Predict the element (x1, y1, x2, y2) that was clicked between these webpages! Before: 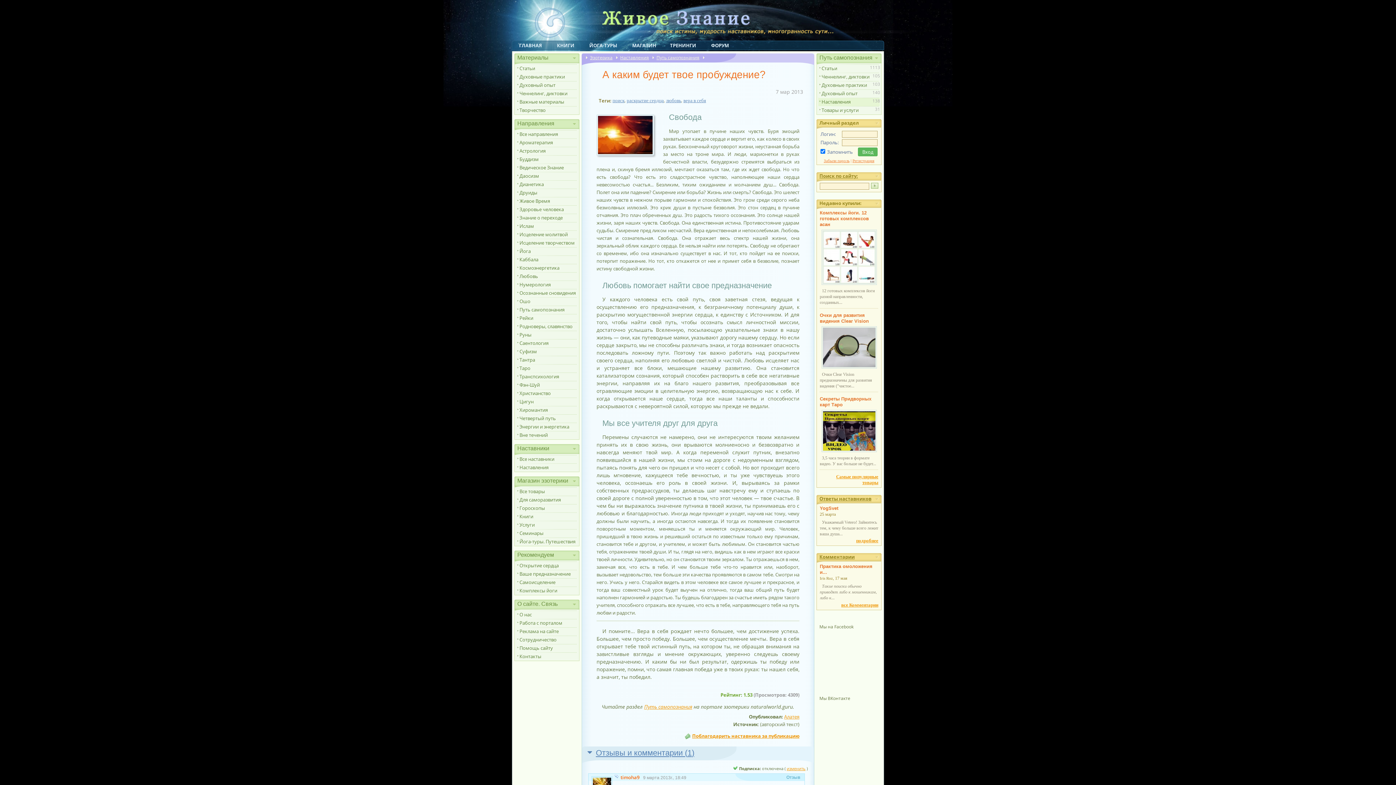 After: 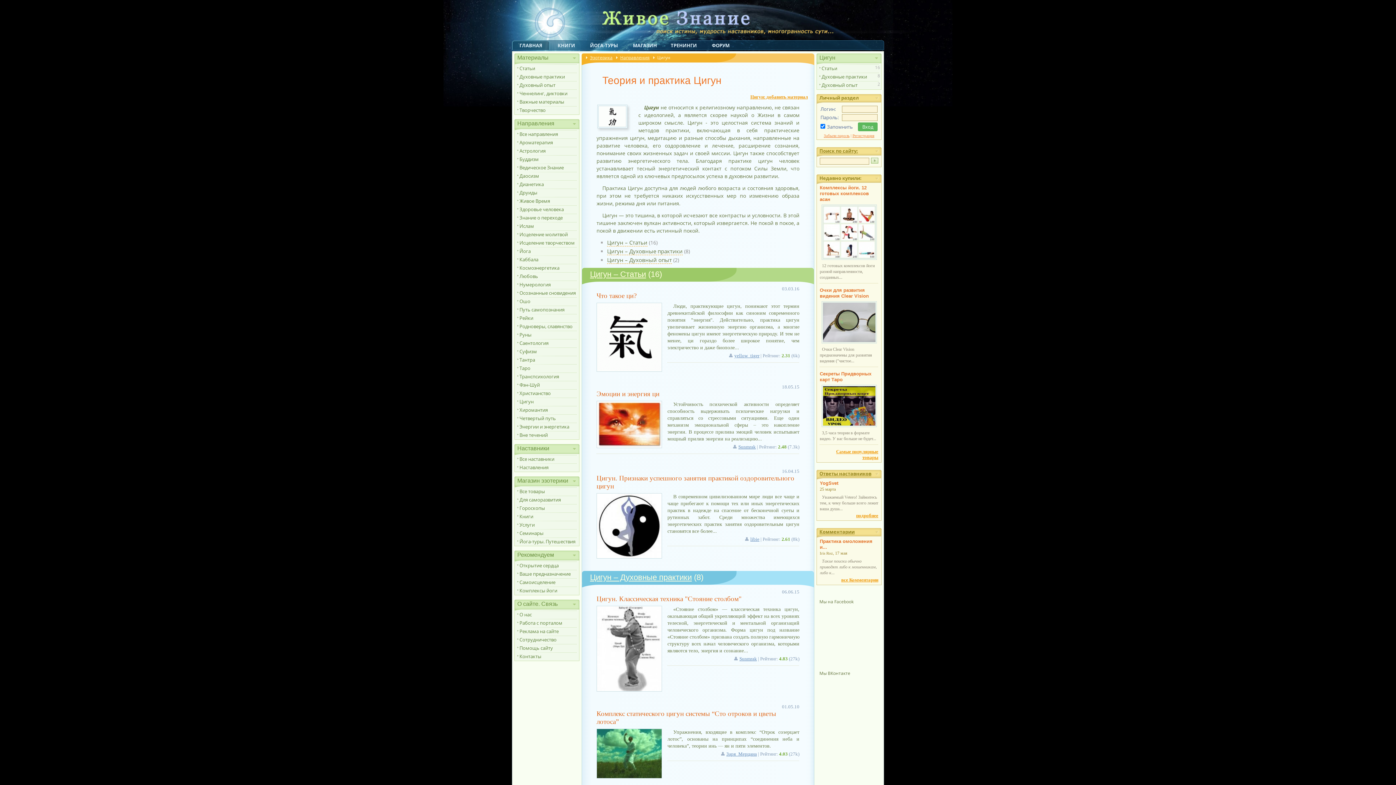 Action: label: Цигун bbox: (516, 397, 577, 406)